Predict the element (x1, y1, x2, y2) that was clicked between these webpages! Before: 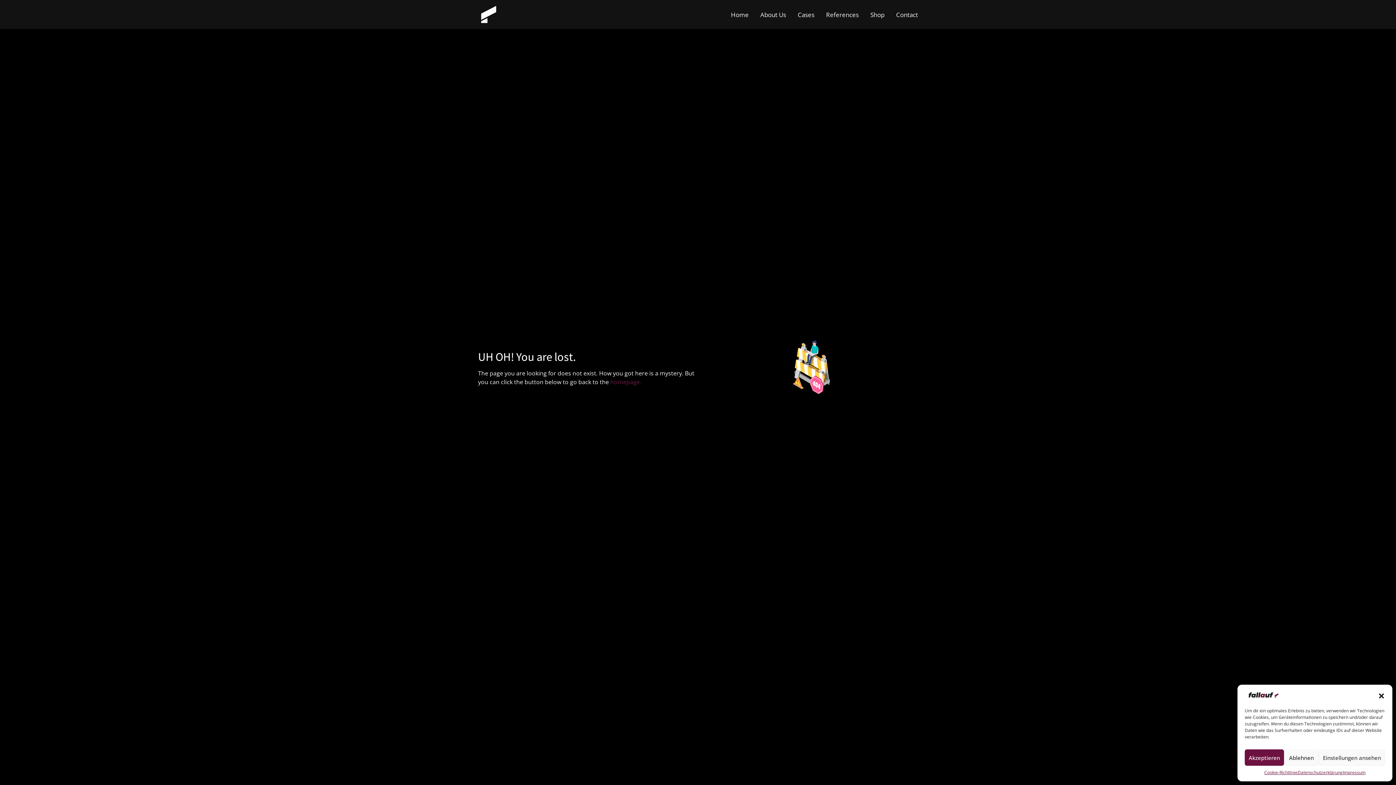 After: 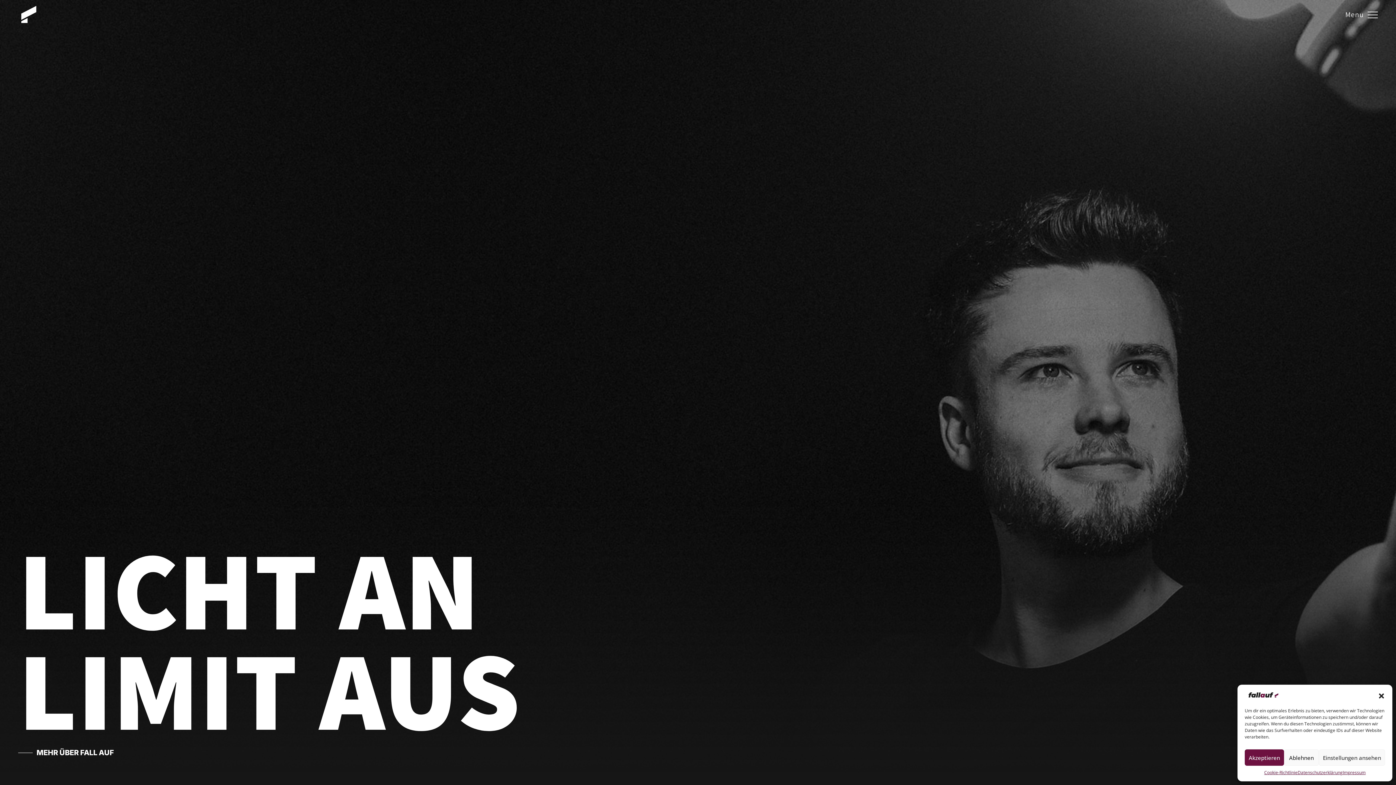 Action: bbox: (478, 9, 498, 17)